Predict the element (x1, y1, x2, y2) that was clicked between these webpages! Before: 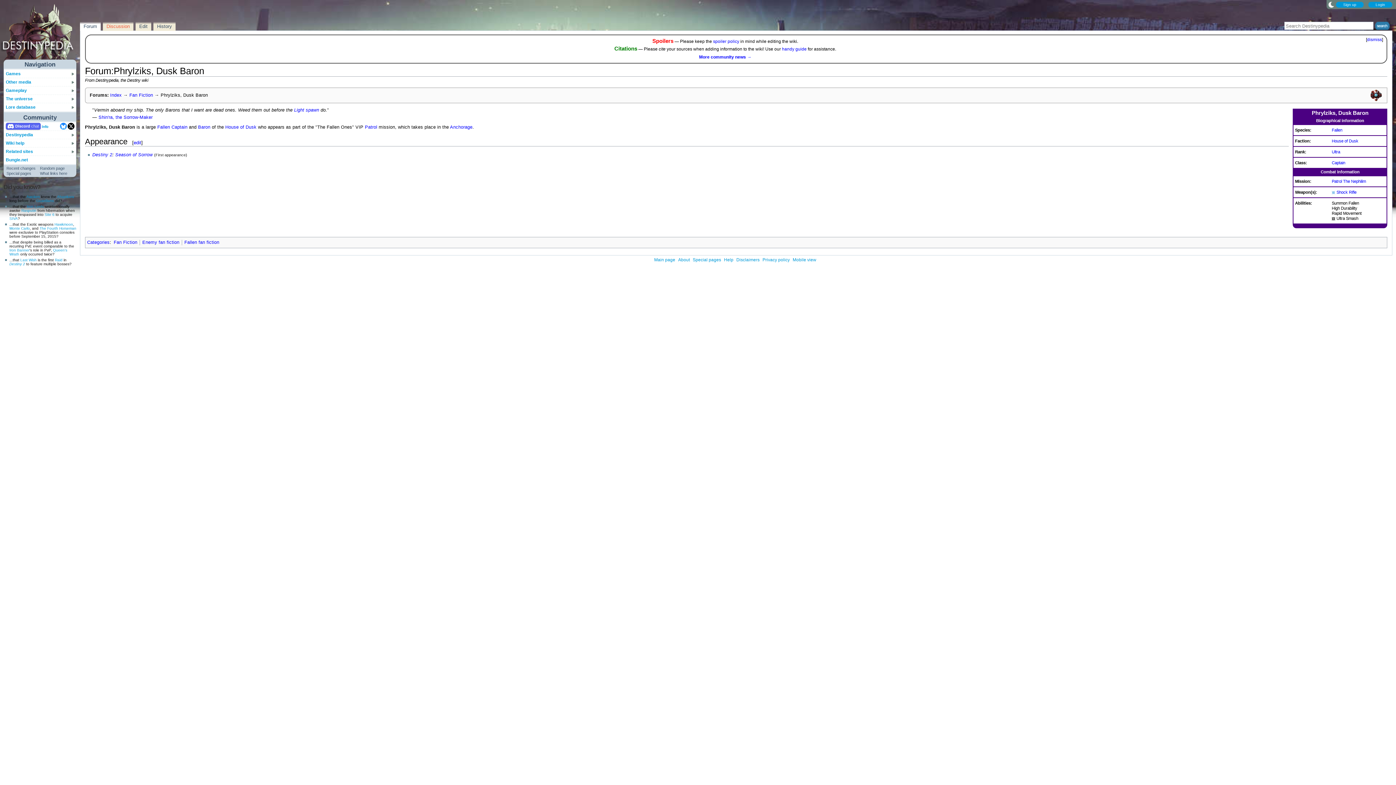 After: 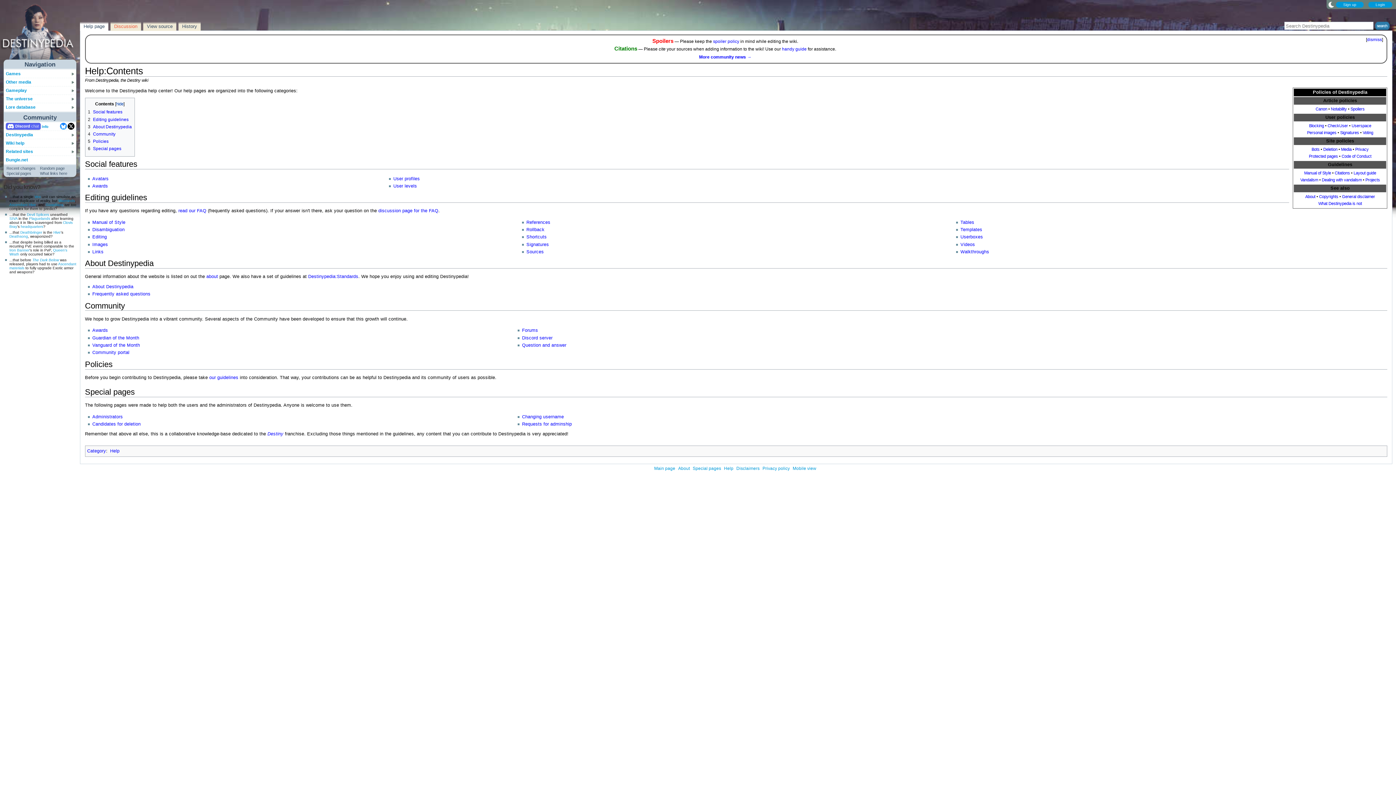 Action: label: Help bbox: (724, 257, 733, 262)